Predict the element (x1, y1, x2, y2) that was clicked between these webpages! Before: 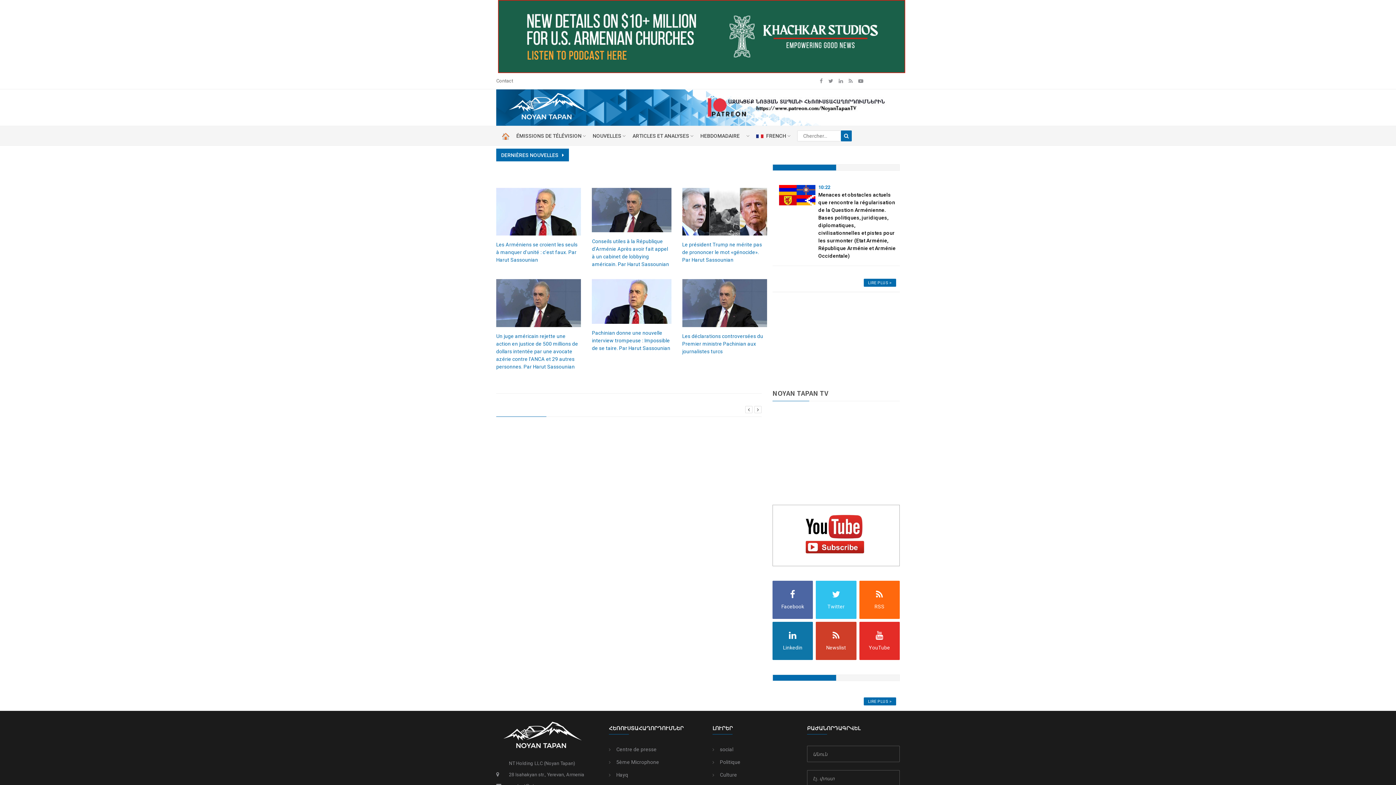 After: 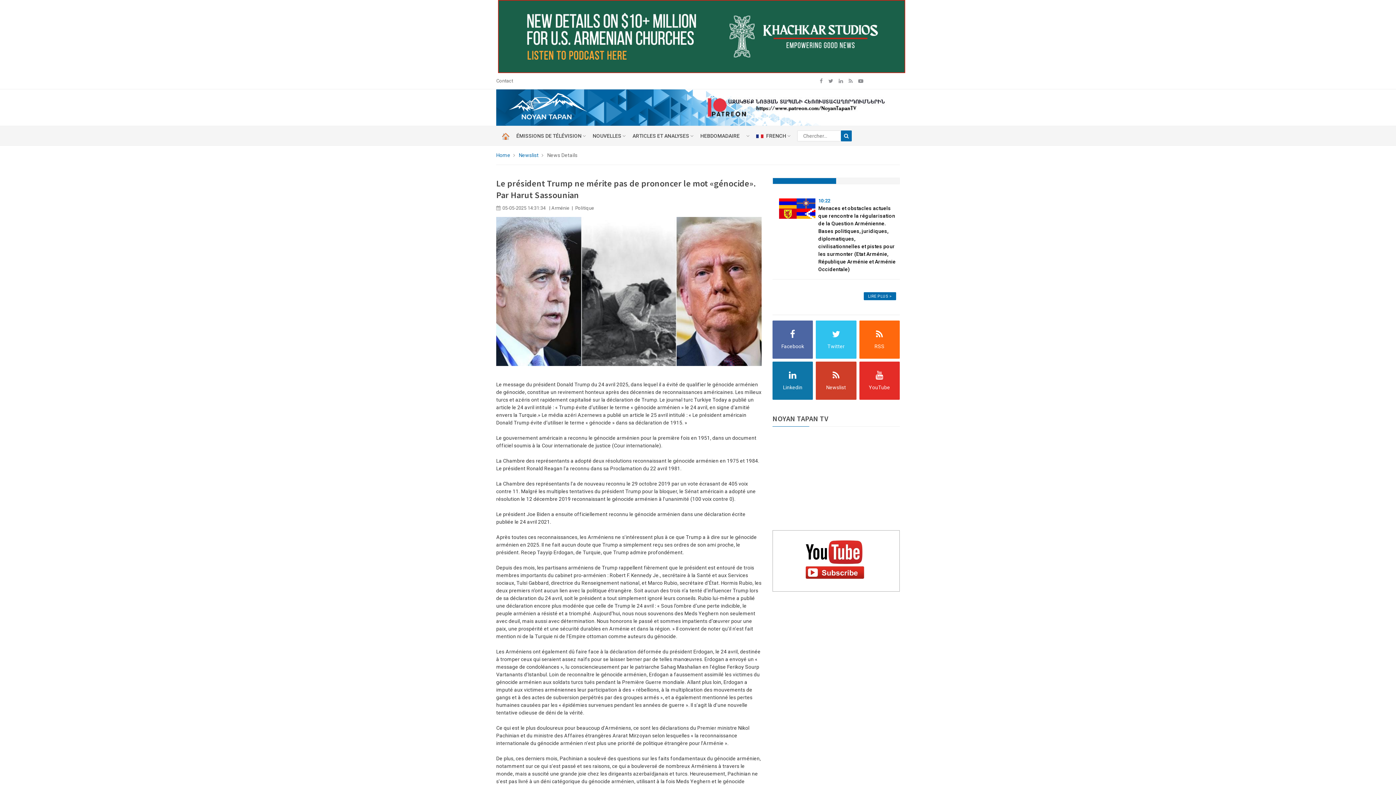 Action: label: Le président Trump ne mérite pas de prononcer le mot «génocide». Par Harut Sassounian bbox: (682, 241, 762, 262)